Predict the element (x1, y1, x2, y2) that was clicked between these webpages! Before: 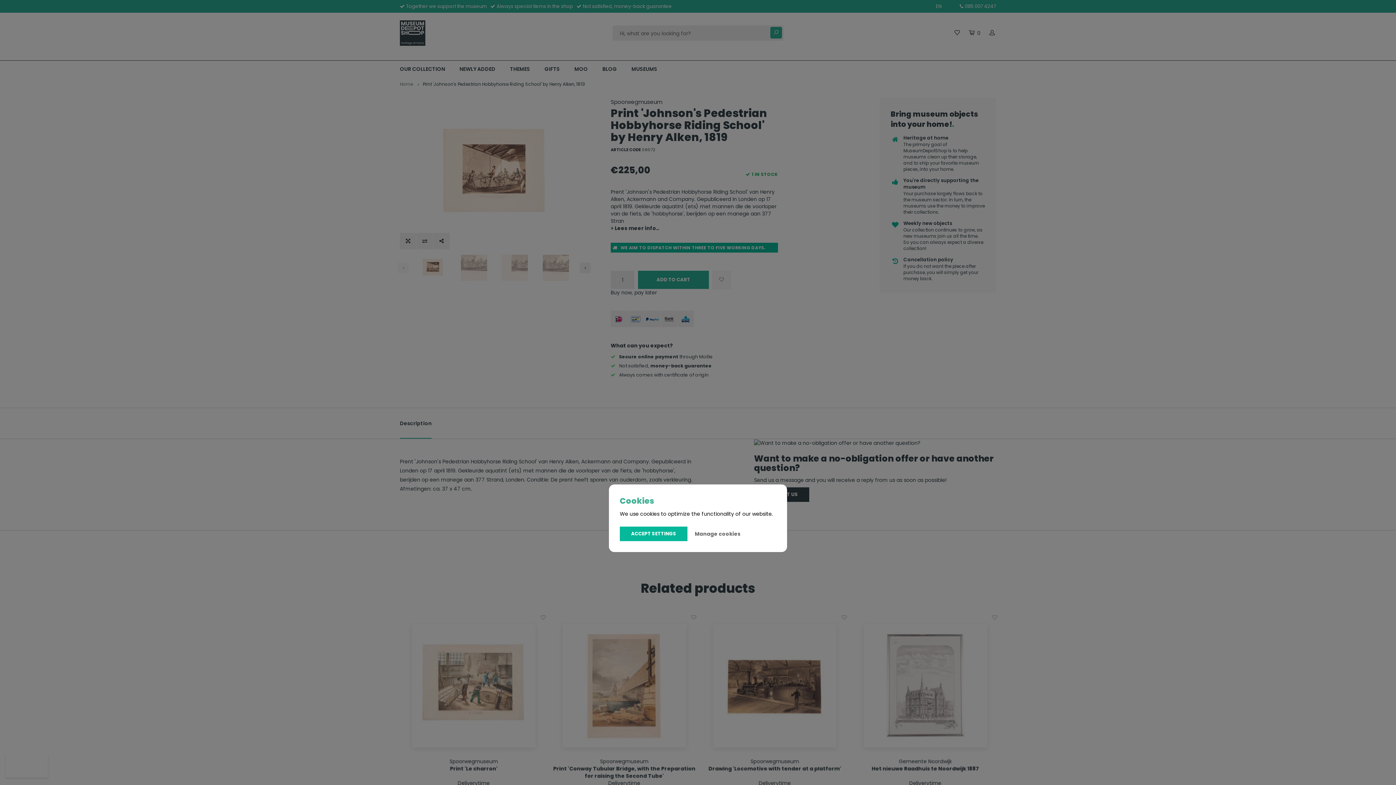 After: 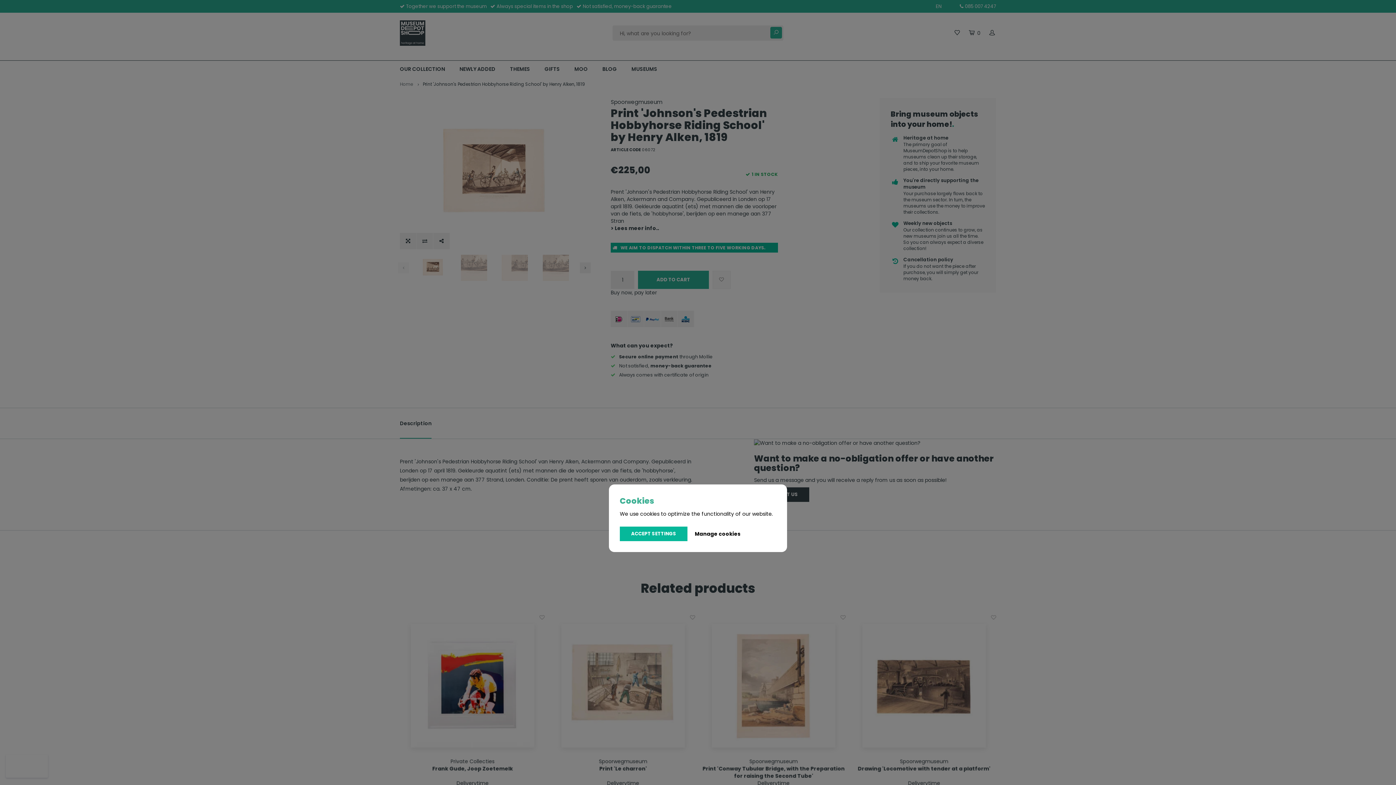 Action: bbox: (694, 530, 740, 537) label: Manage cookies